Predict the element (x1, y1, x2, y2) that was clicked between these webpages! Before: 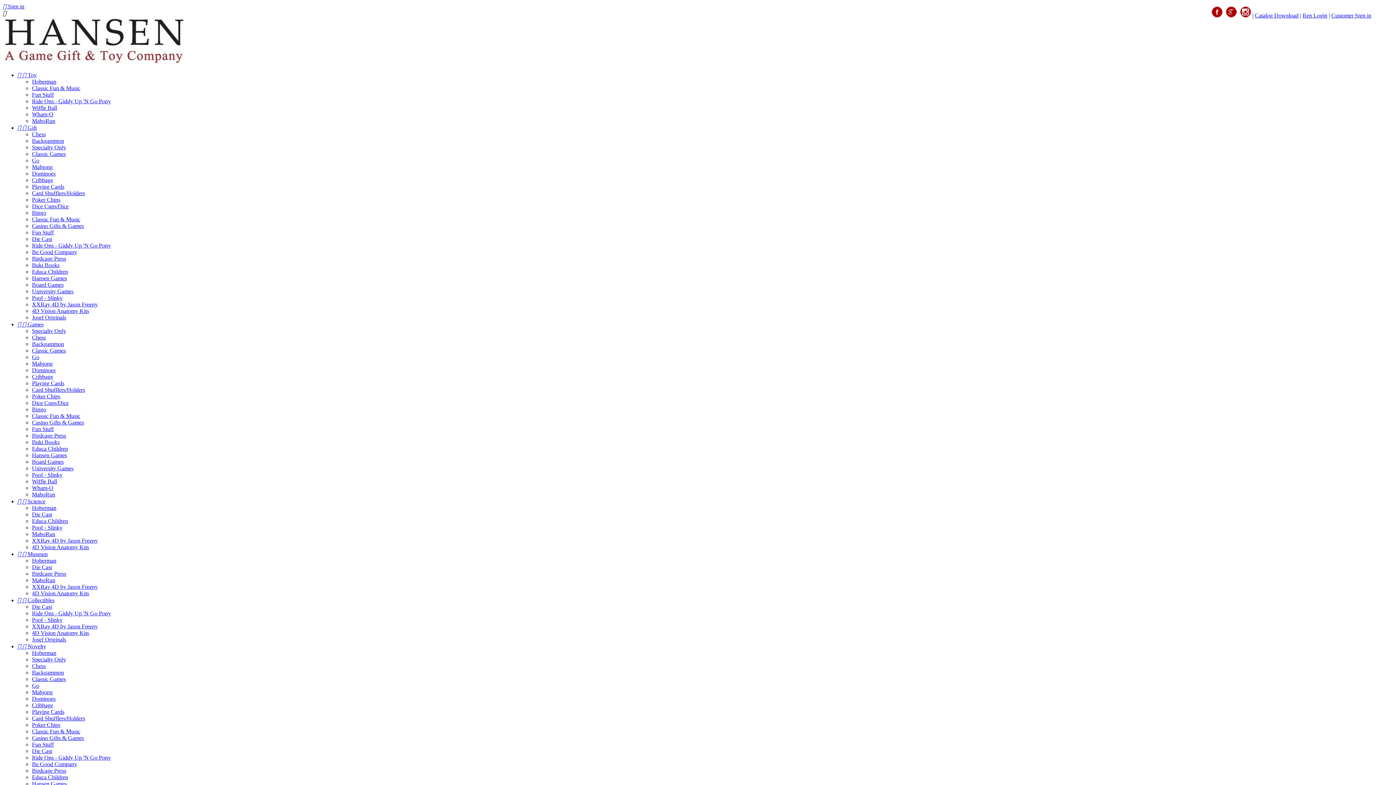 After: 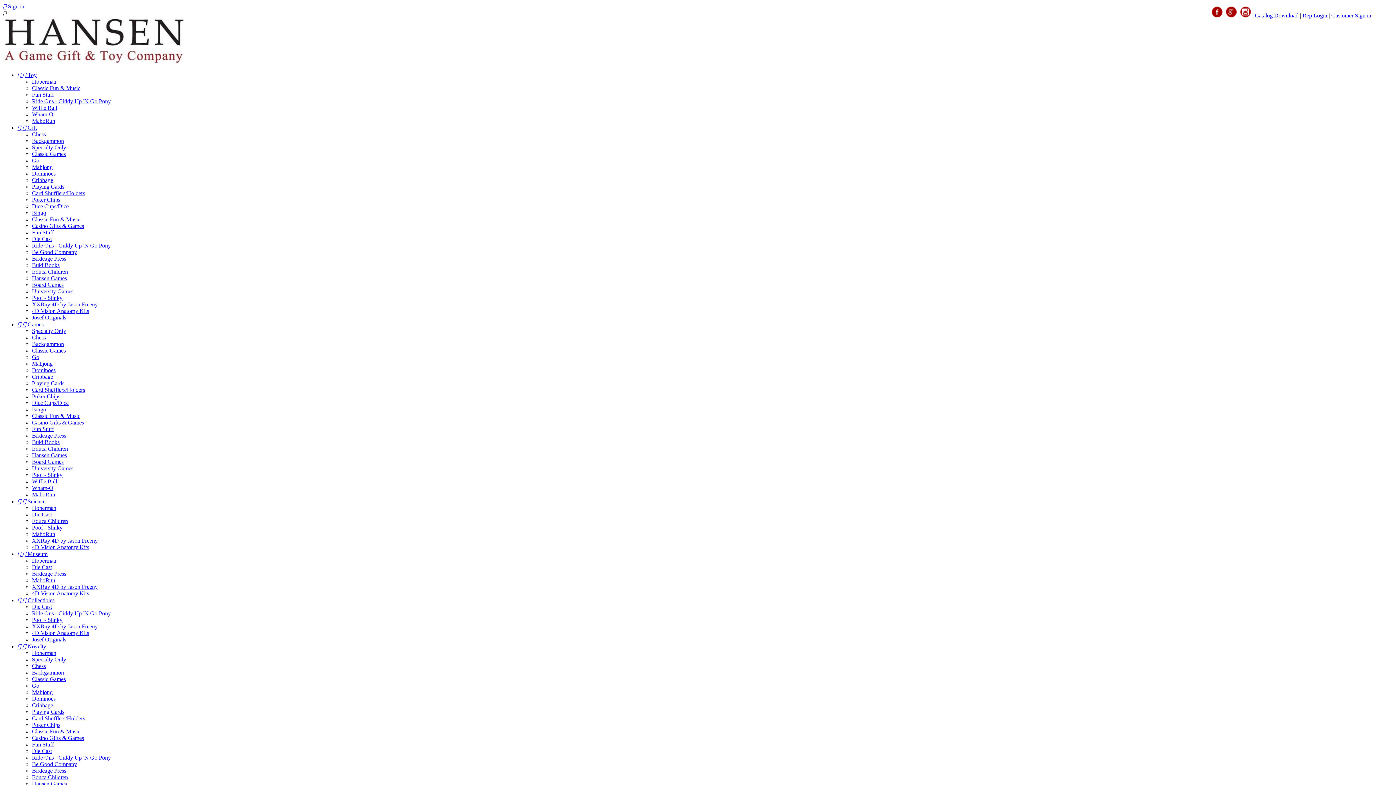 Action: bbox: (32, 419, 84, 425) label: Casino Gifts & Games